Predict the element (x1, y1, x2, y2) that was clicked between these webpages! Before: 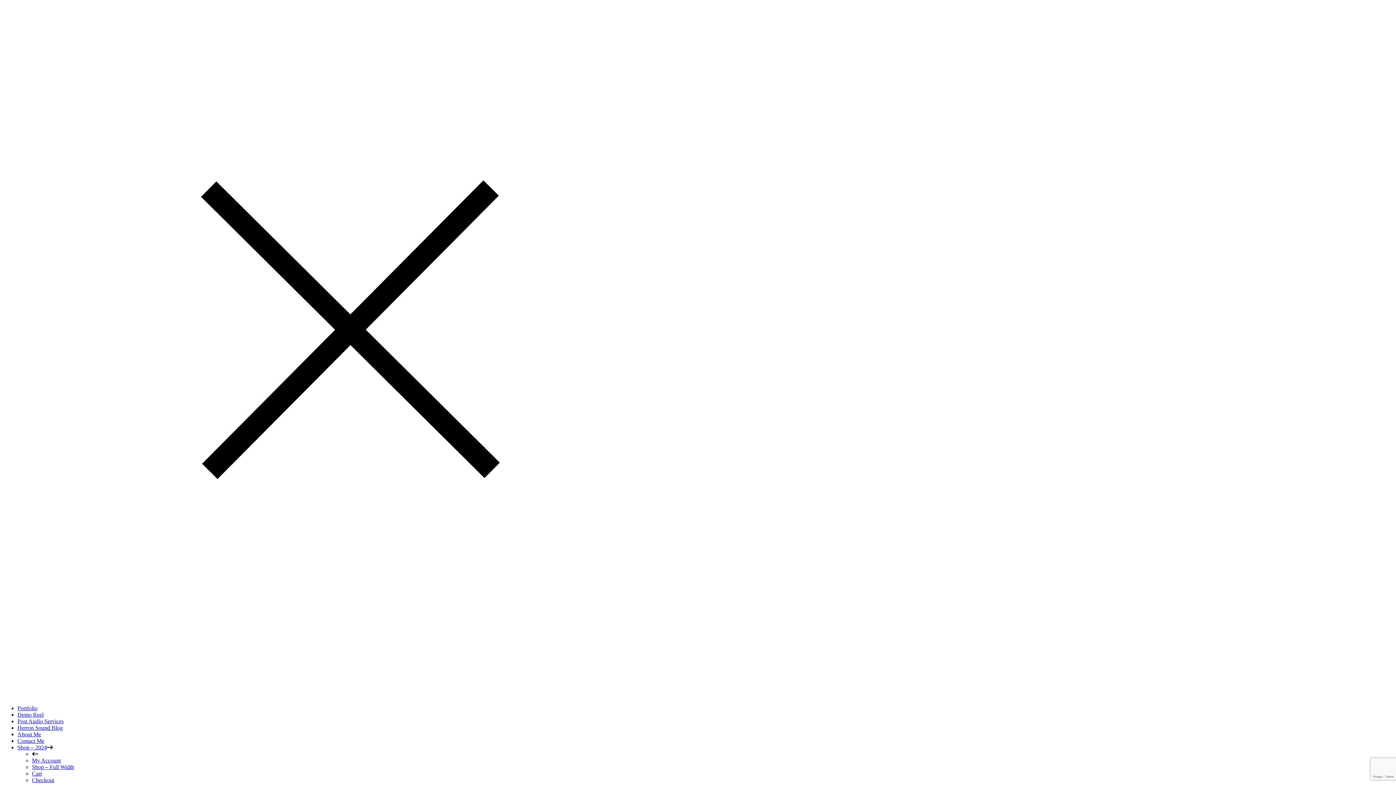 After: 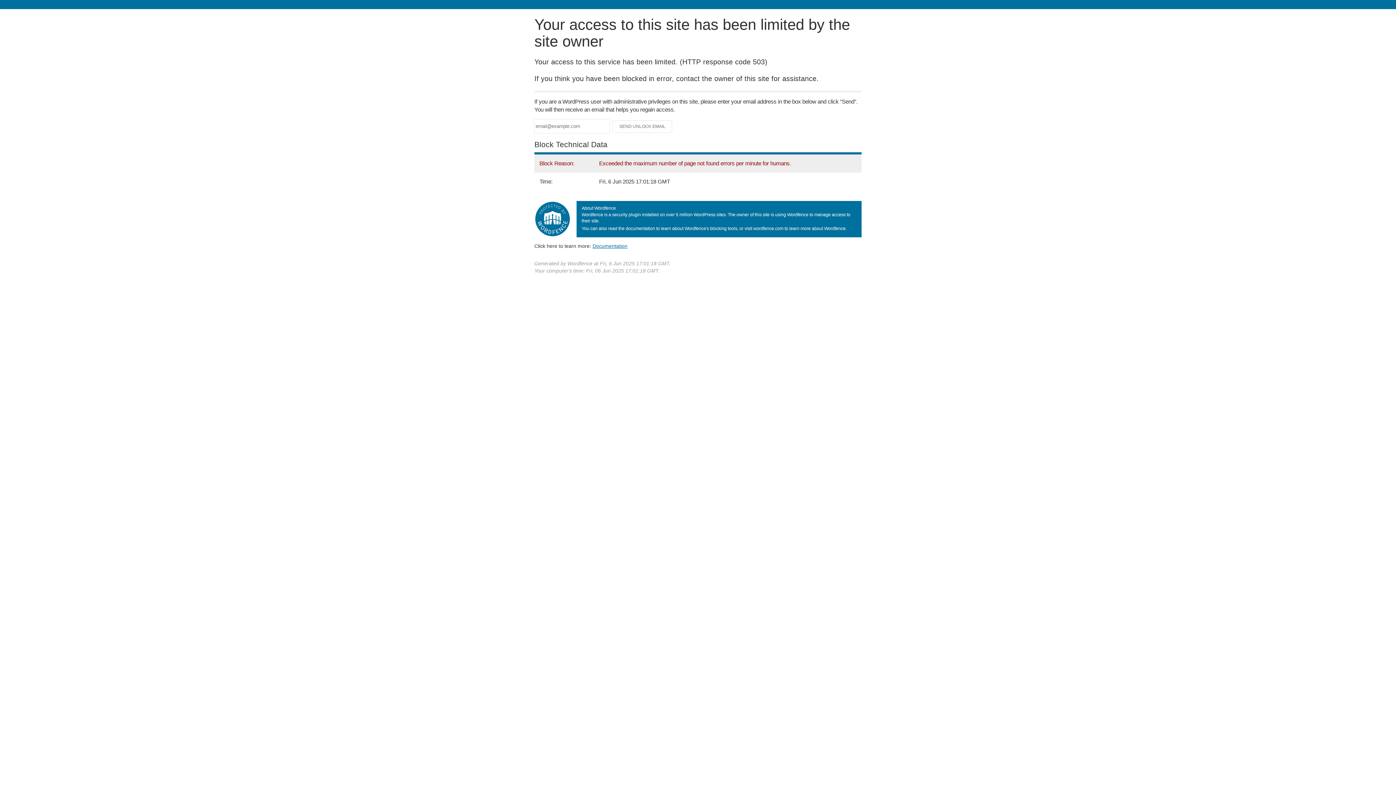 Action: bbox: (17, 712, 43, 718) label: Demo Reel